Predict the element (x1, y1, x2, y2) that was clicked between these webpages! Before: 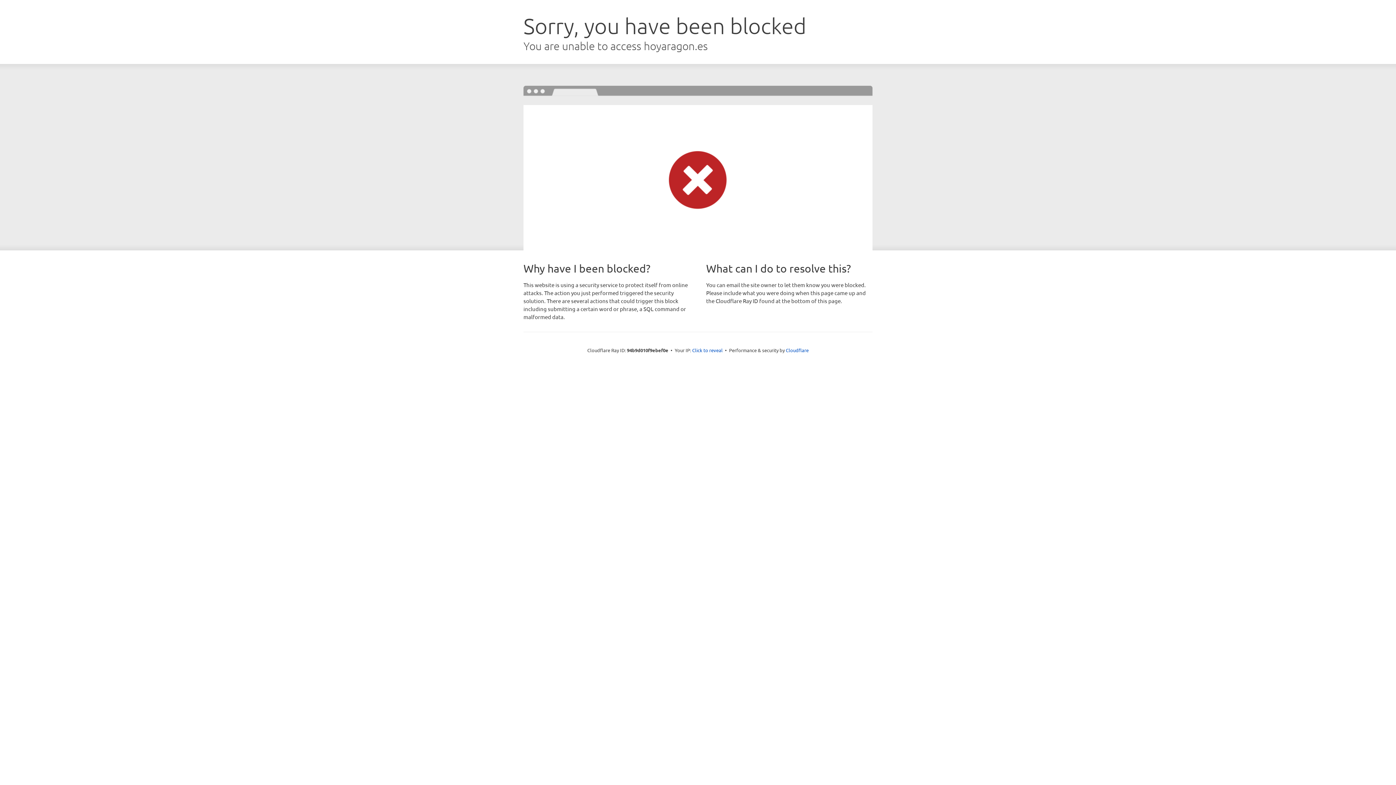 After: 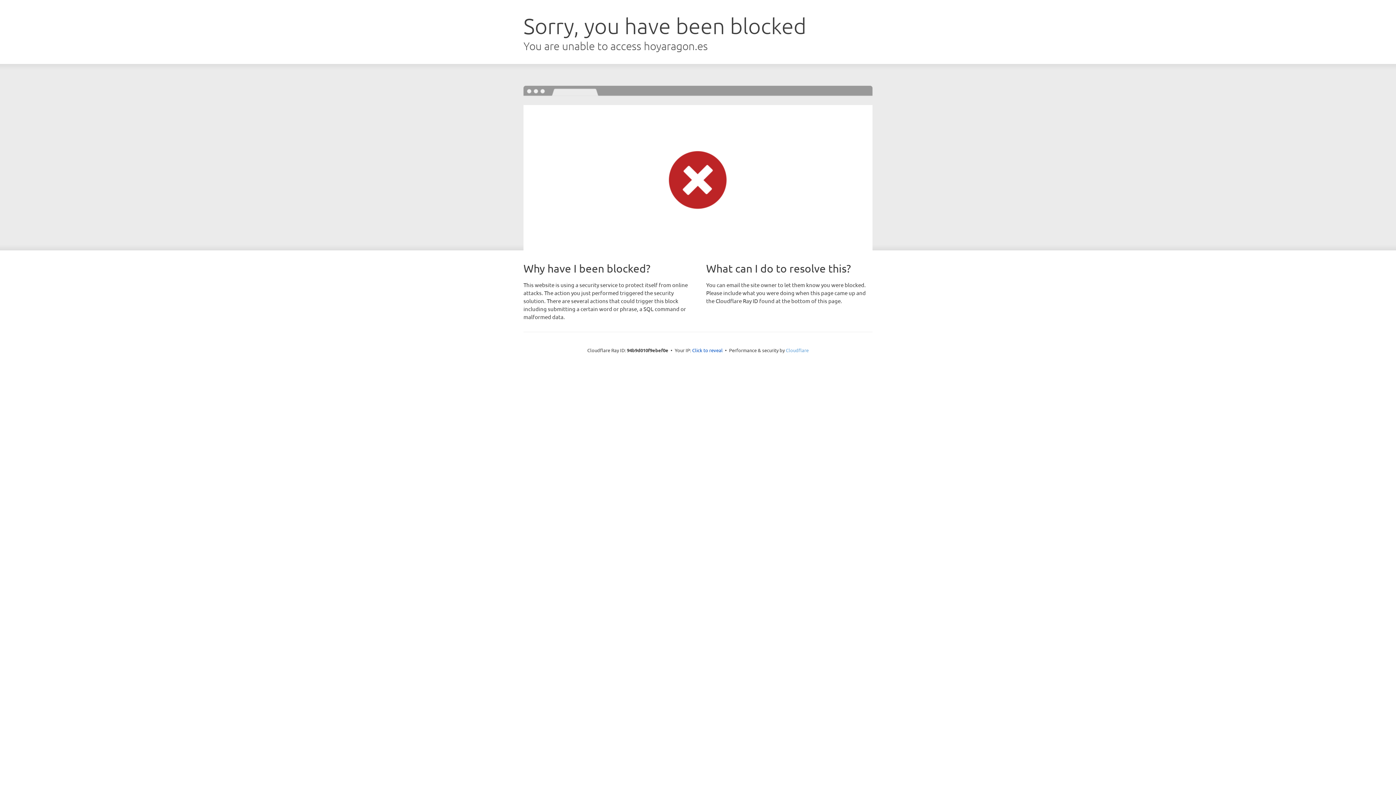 Action: bbox: (786, 347, 808, 353) label: Cloudflare